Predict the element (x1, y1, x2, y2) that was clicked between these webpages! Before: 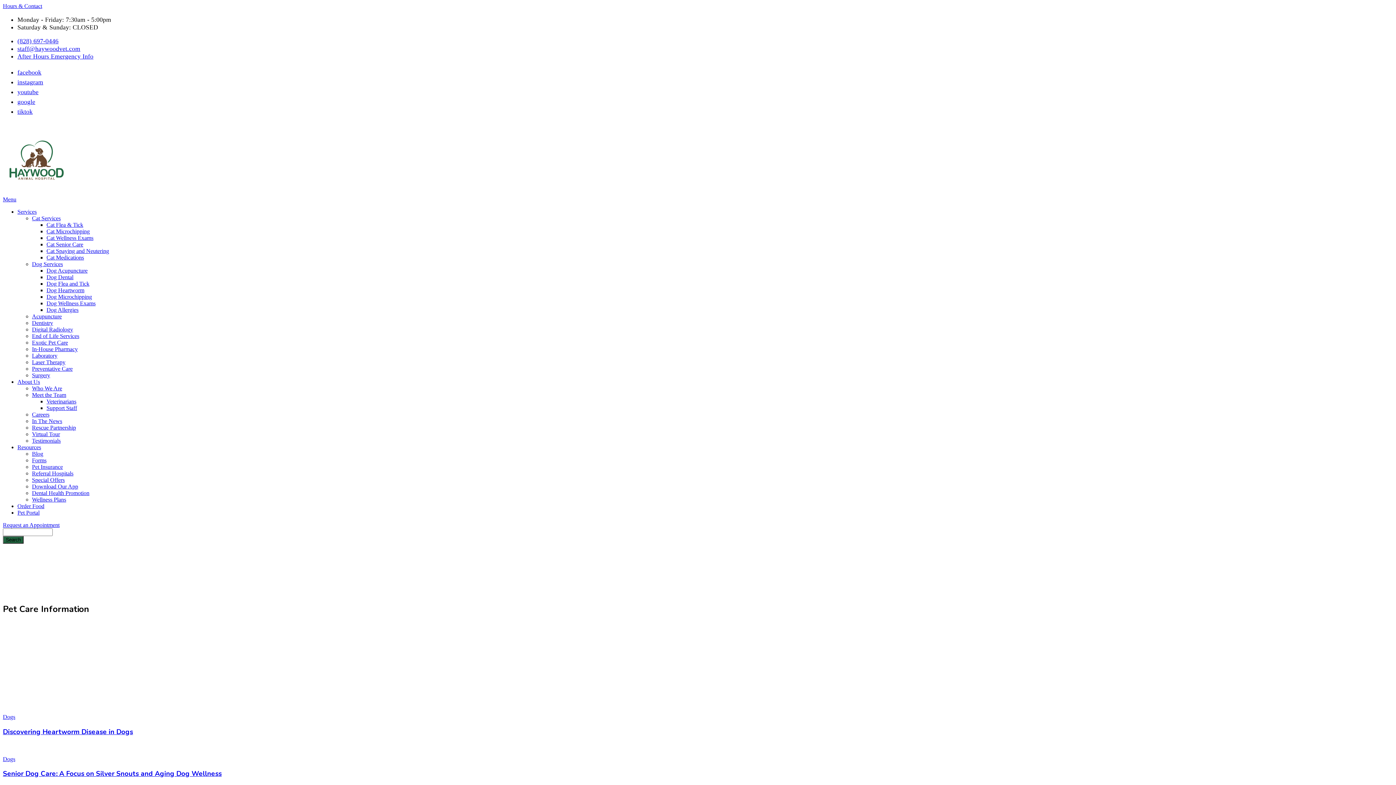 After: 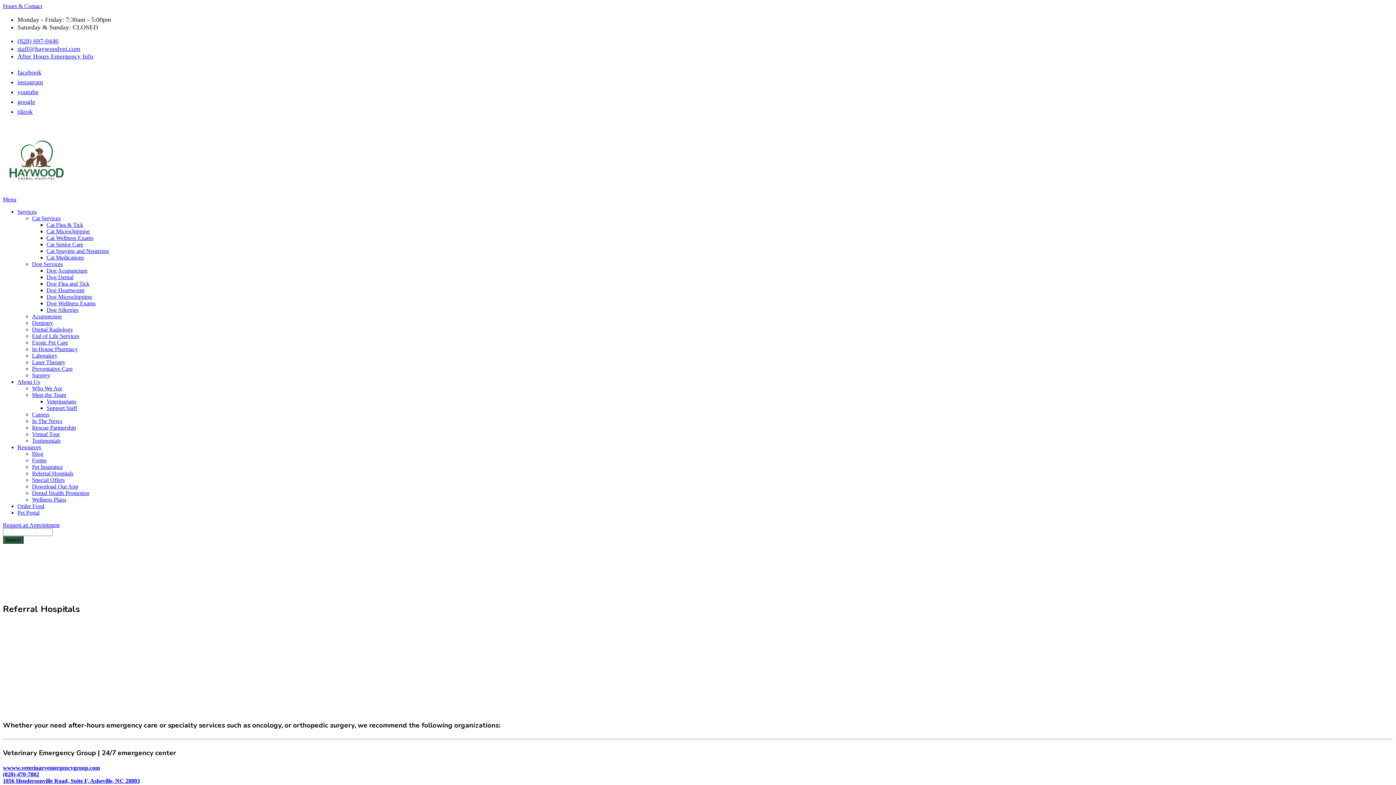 Action: bbox: (32, 470, 73, 476) label: Referral Hospitals